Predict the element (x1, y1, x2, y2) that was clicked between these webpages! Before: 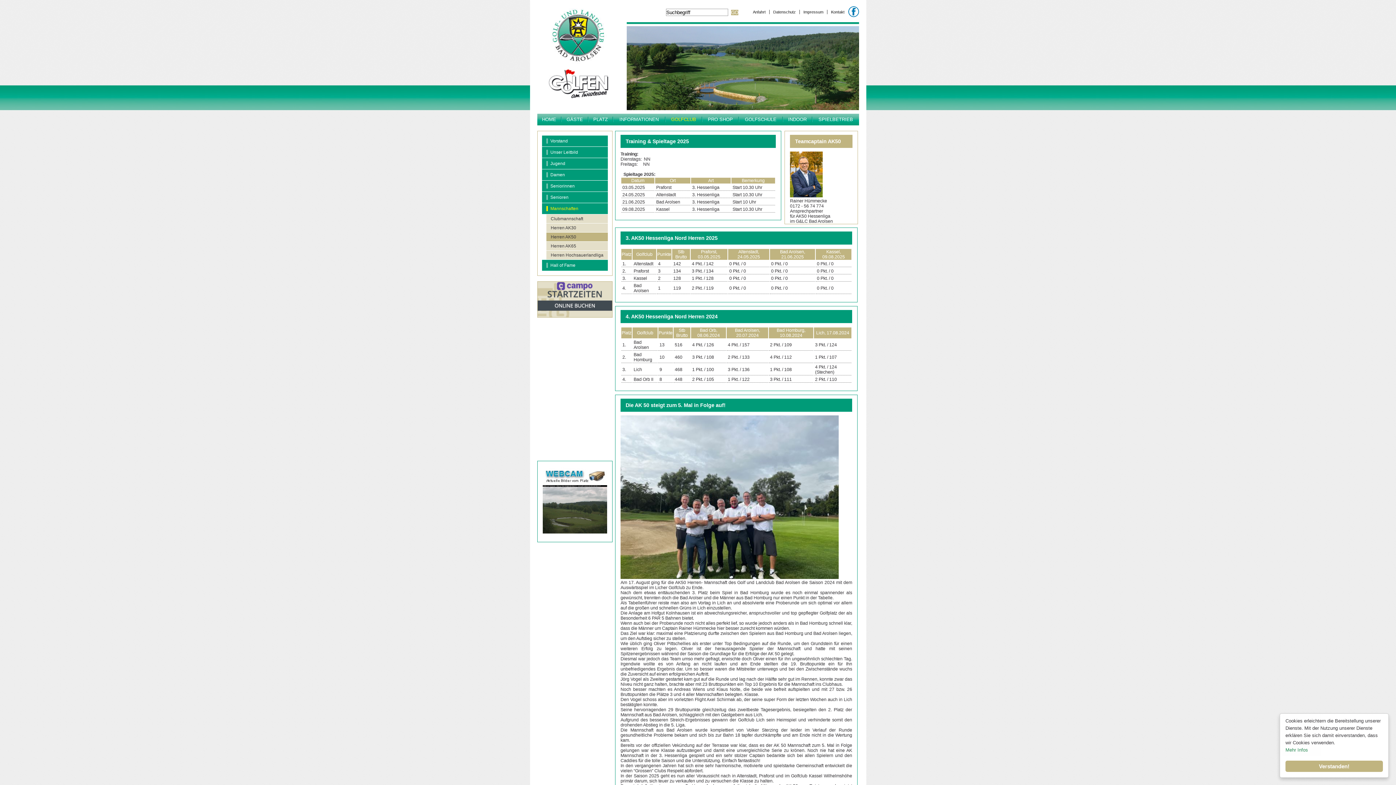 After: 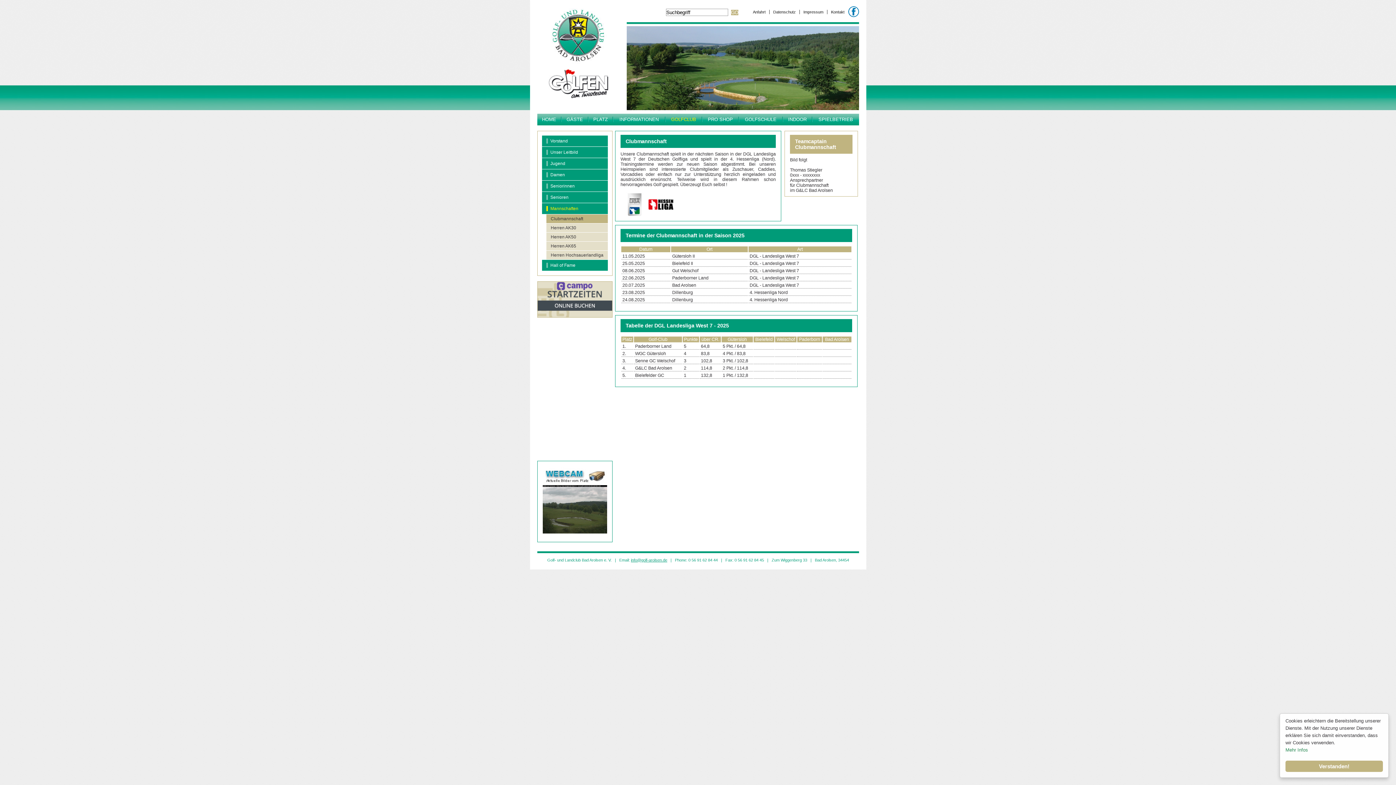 Action: label: Mannschaften bbox: (542, 203, 608, 214)